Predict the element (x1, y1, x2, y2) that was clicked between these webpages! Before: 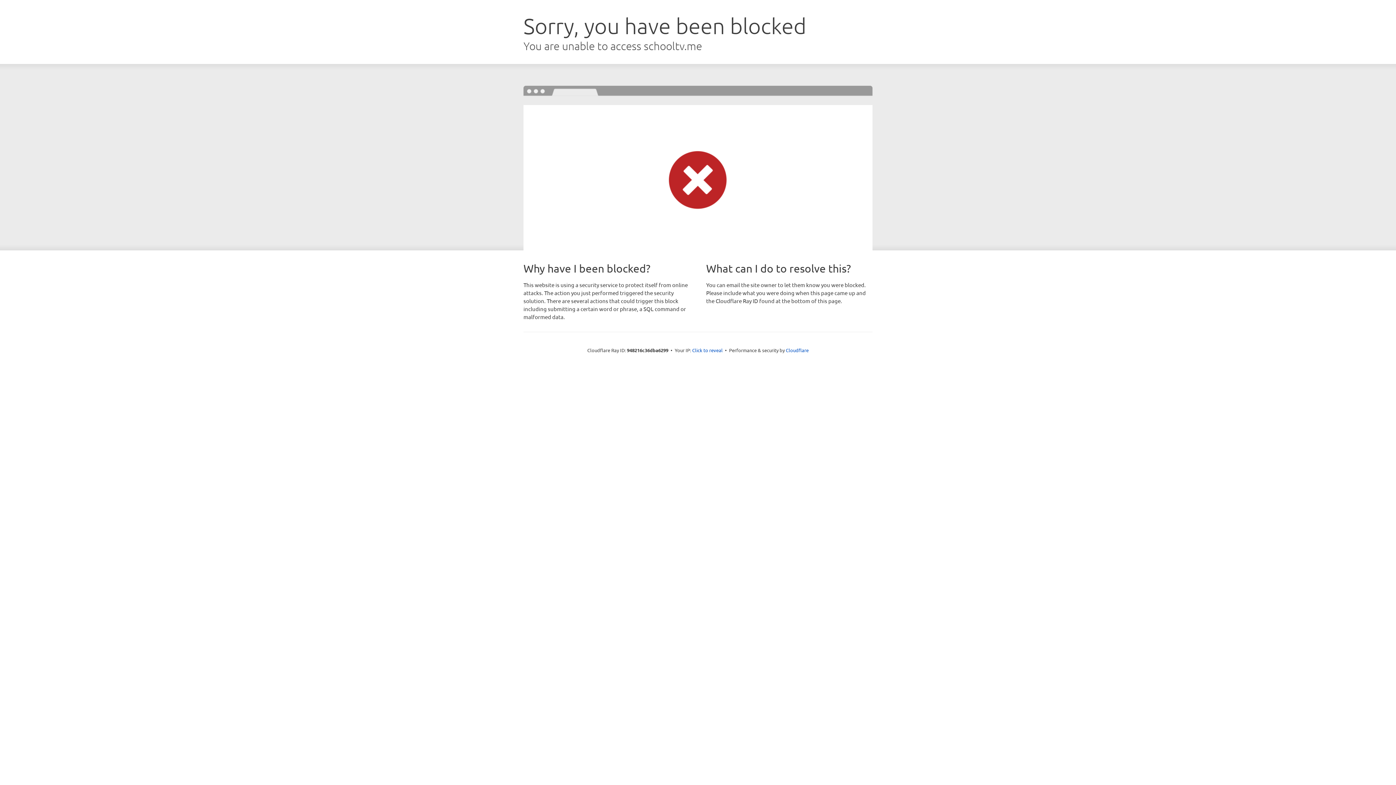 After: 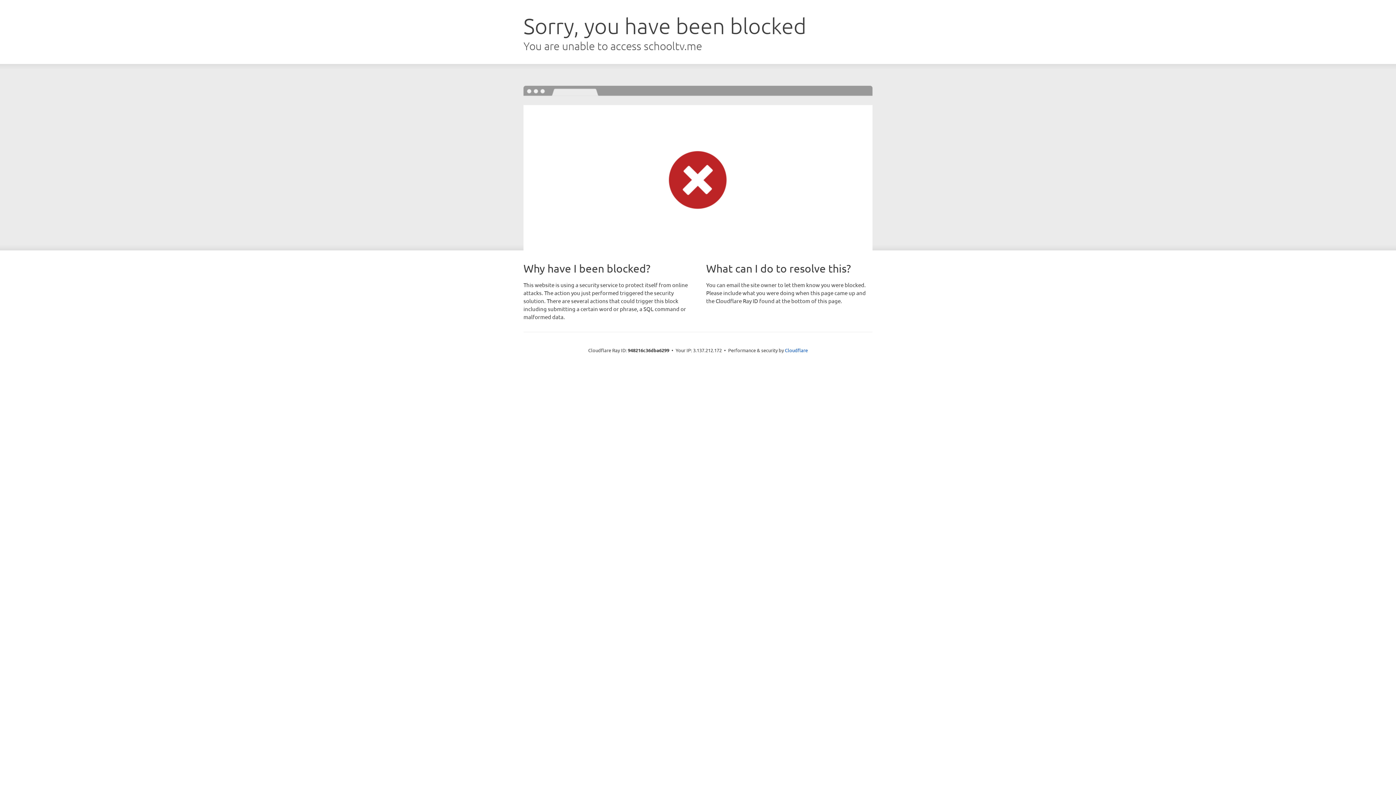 Action: bbox: (692, 346, 722, 353) label: Click to reveal